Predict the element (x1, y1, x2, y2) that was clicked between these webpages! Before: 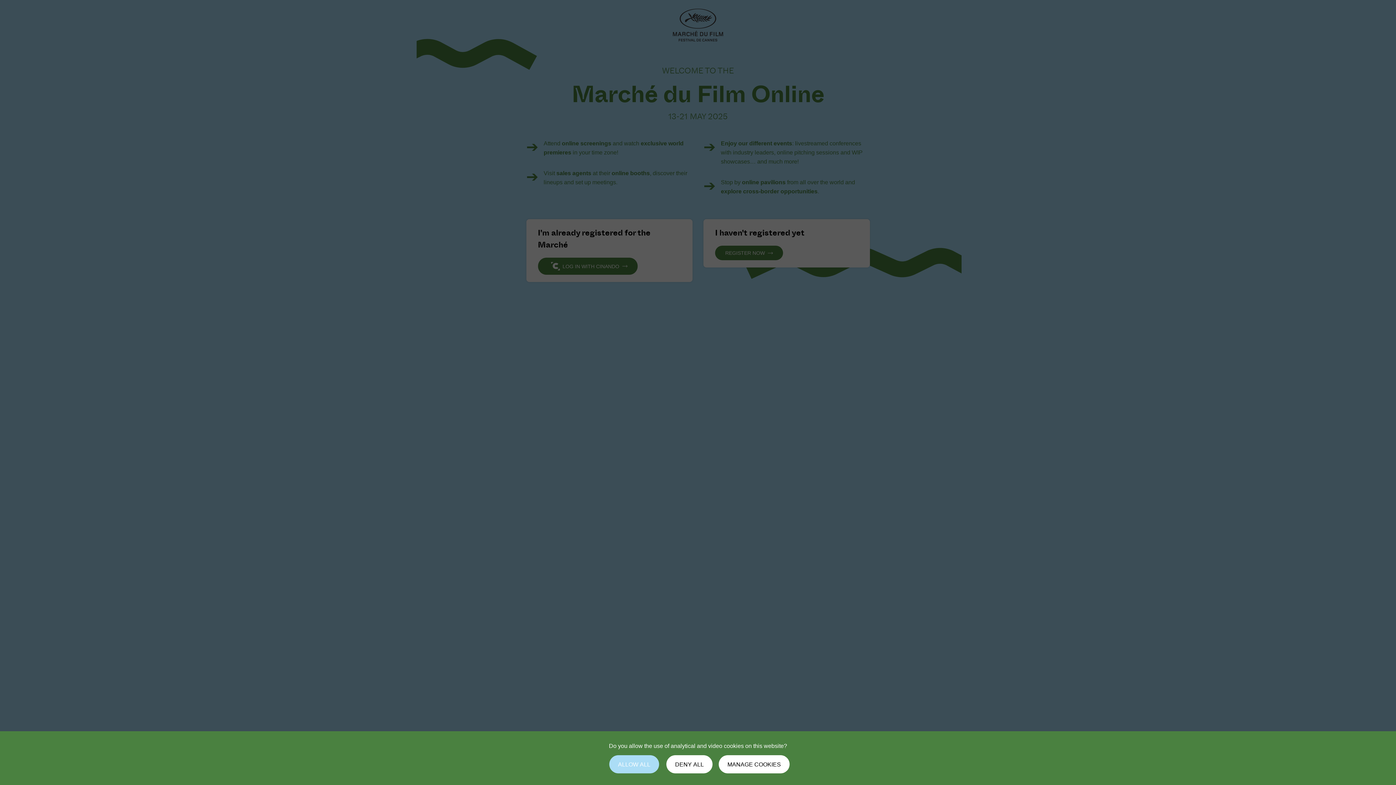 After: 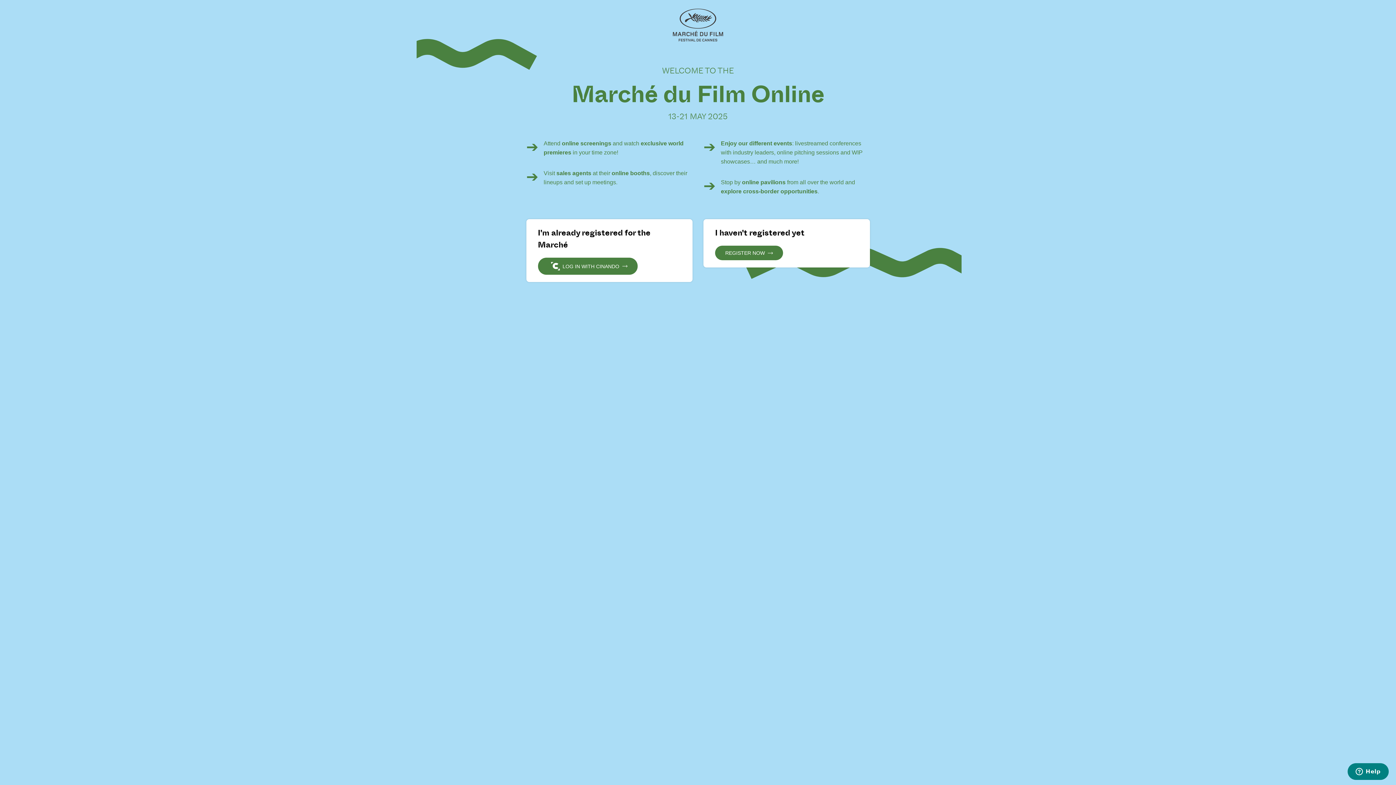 Action: bbox: (666, 755, 712, 773) label: DENY ALL